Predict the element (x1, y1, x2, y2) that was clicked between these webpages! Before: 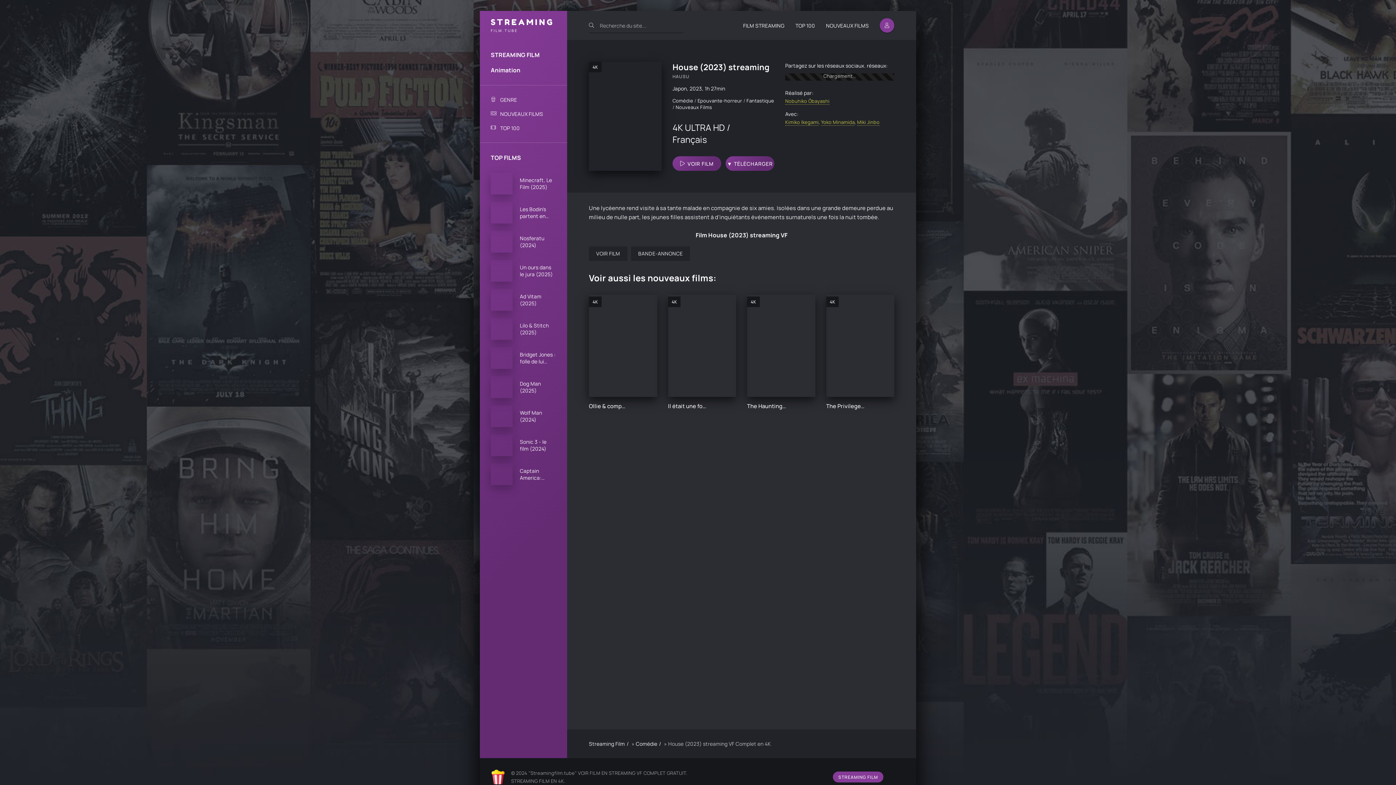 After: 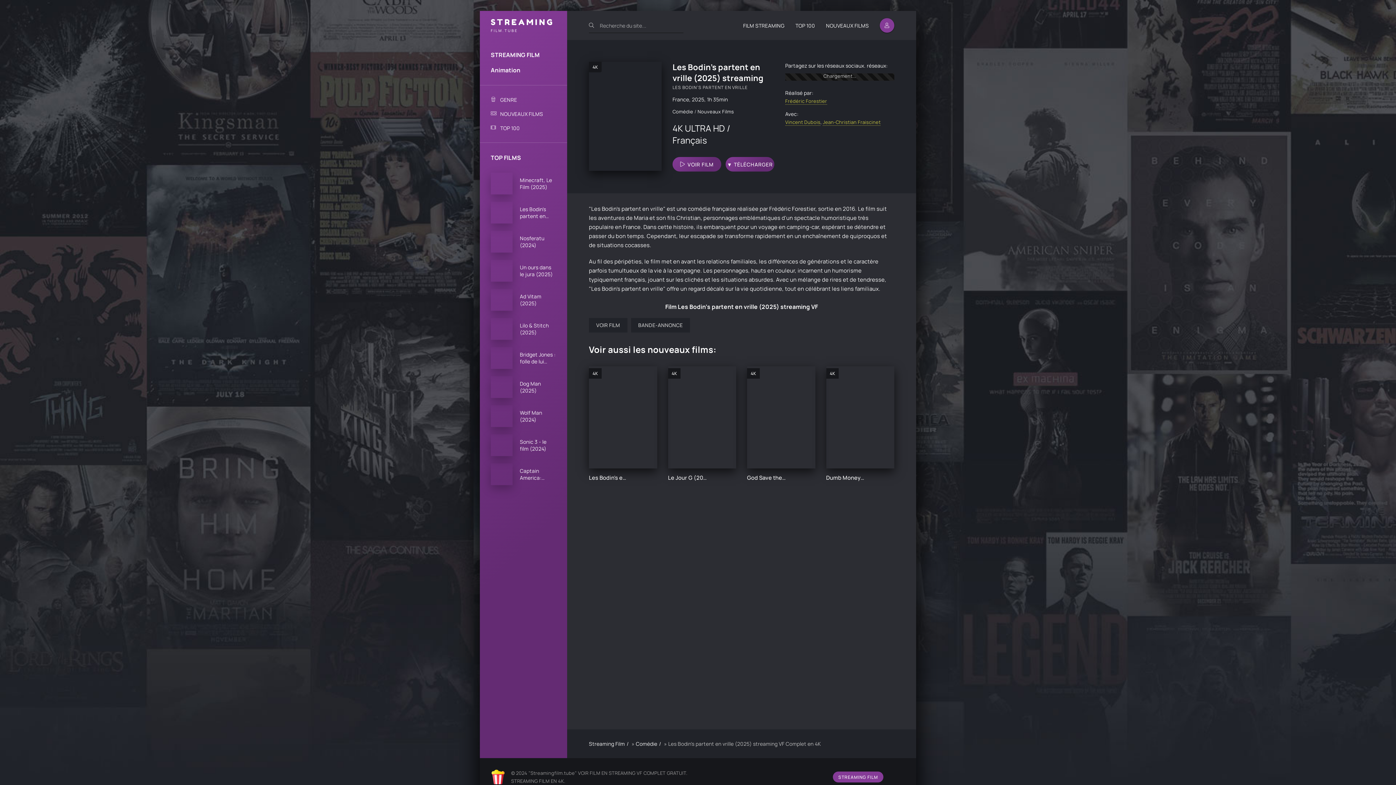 Action: bbox: (490, 201, 556, 223) label: Les Bodin’s partent en vrille (2025)